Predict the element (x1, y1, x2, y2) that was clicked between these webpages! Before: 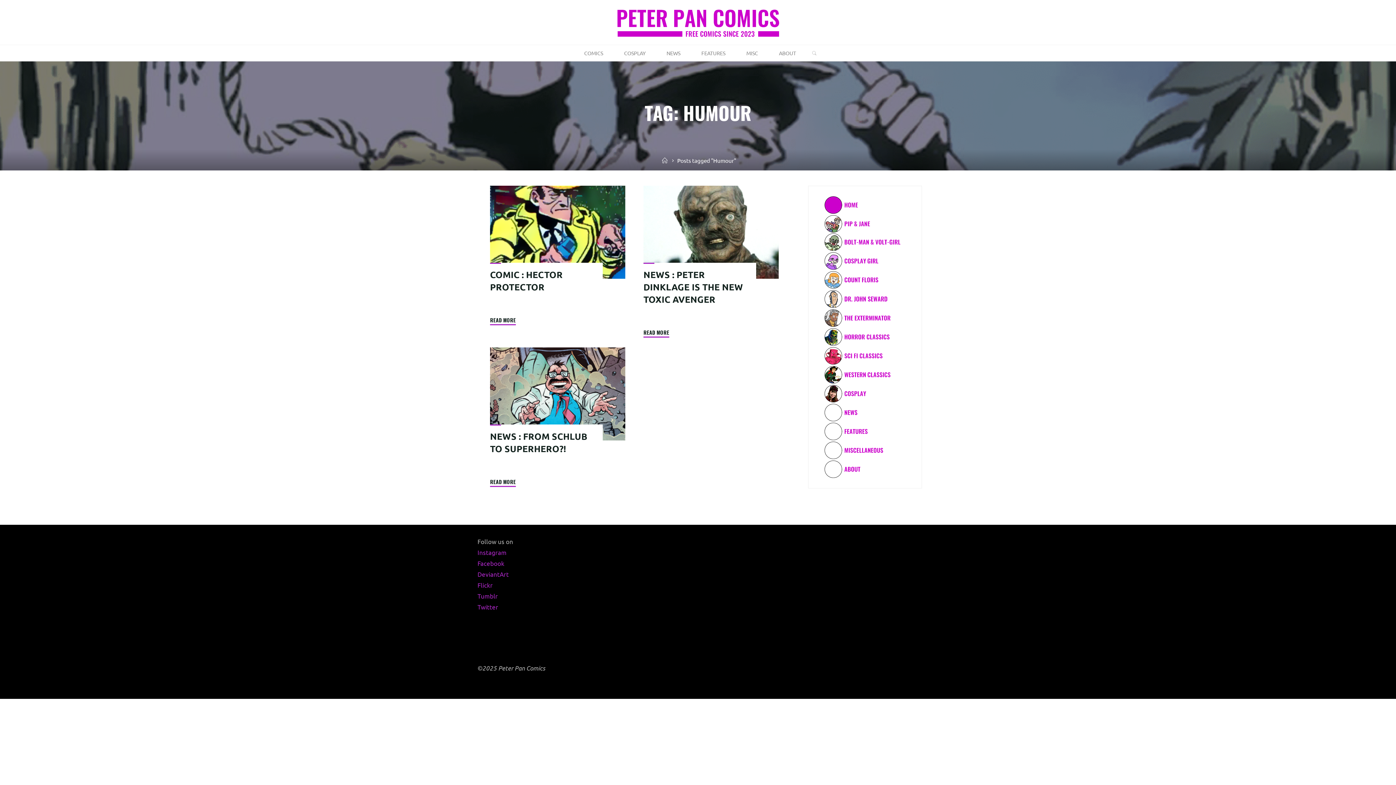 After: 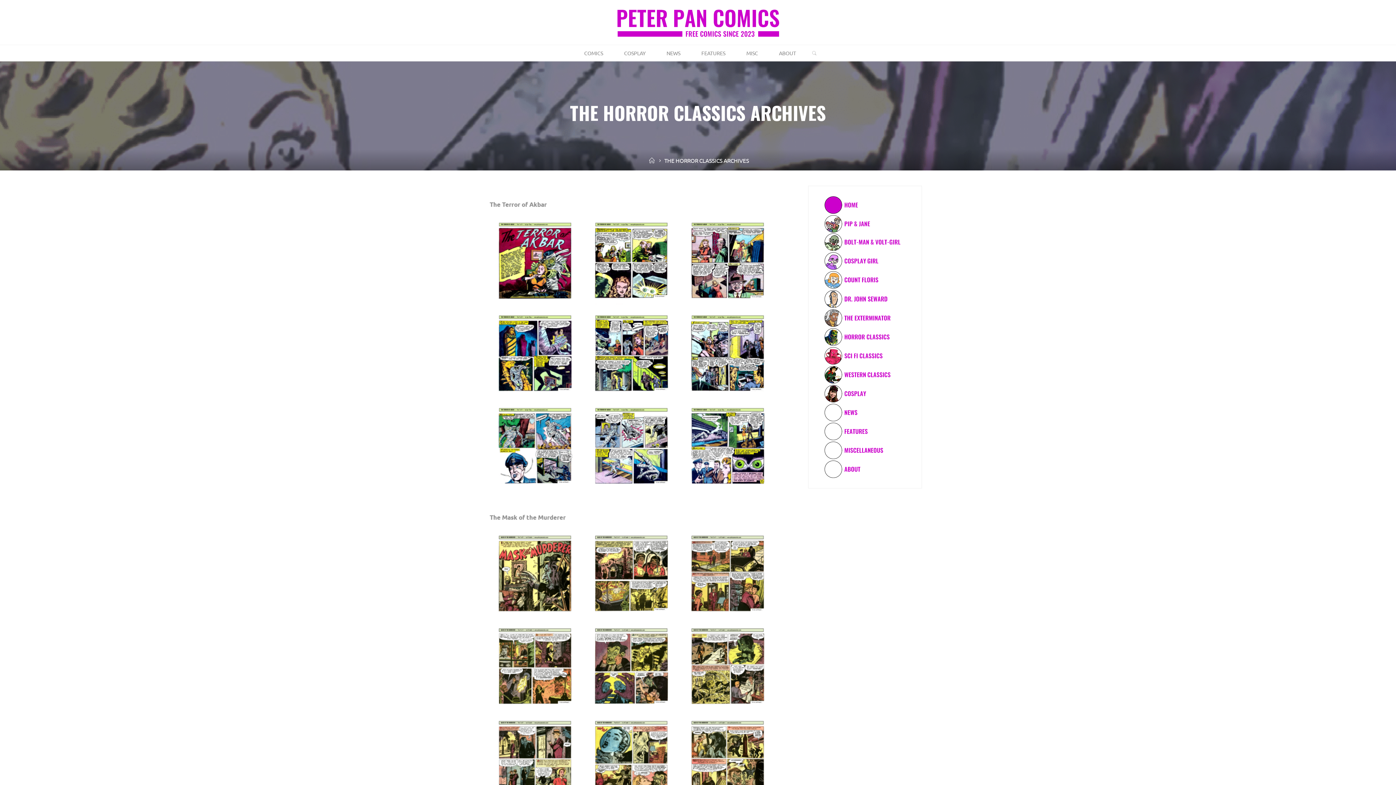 Action: bbox: (824, 332, 906, 339)